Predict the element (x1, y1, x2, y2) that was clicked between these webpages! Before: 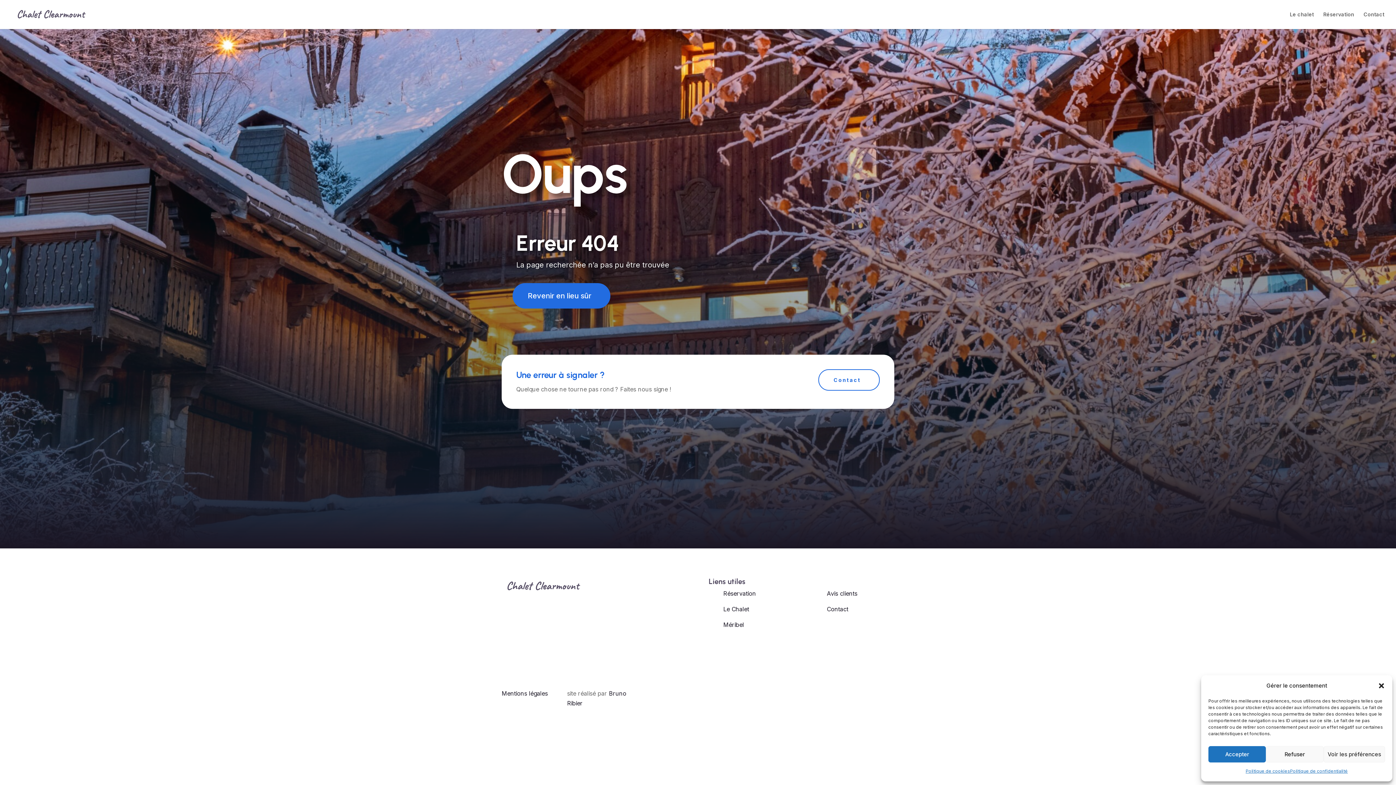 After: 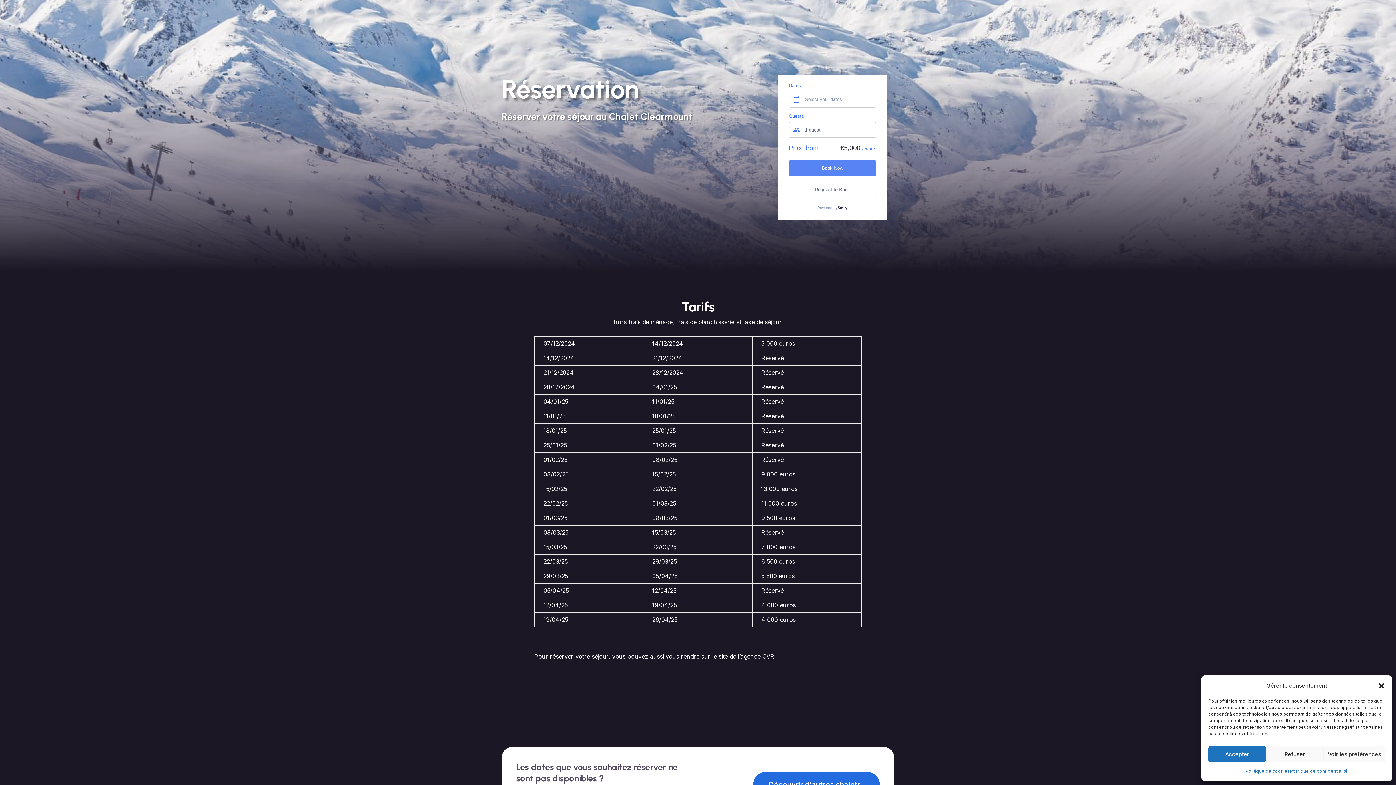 Action: label: Réservation bbox: (1323, 12, 1354, 29)